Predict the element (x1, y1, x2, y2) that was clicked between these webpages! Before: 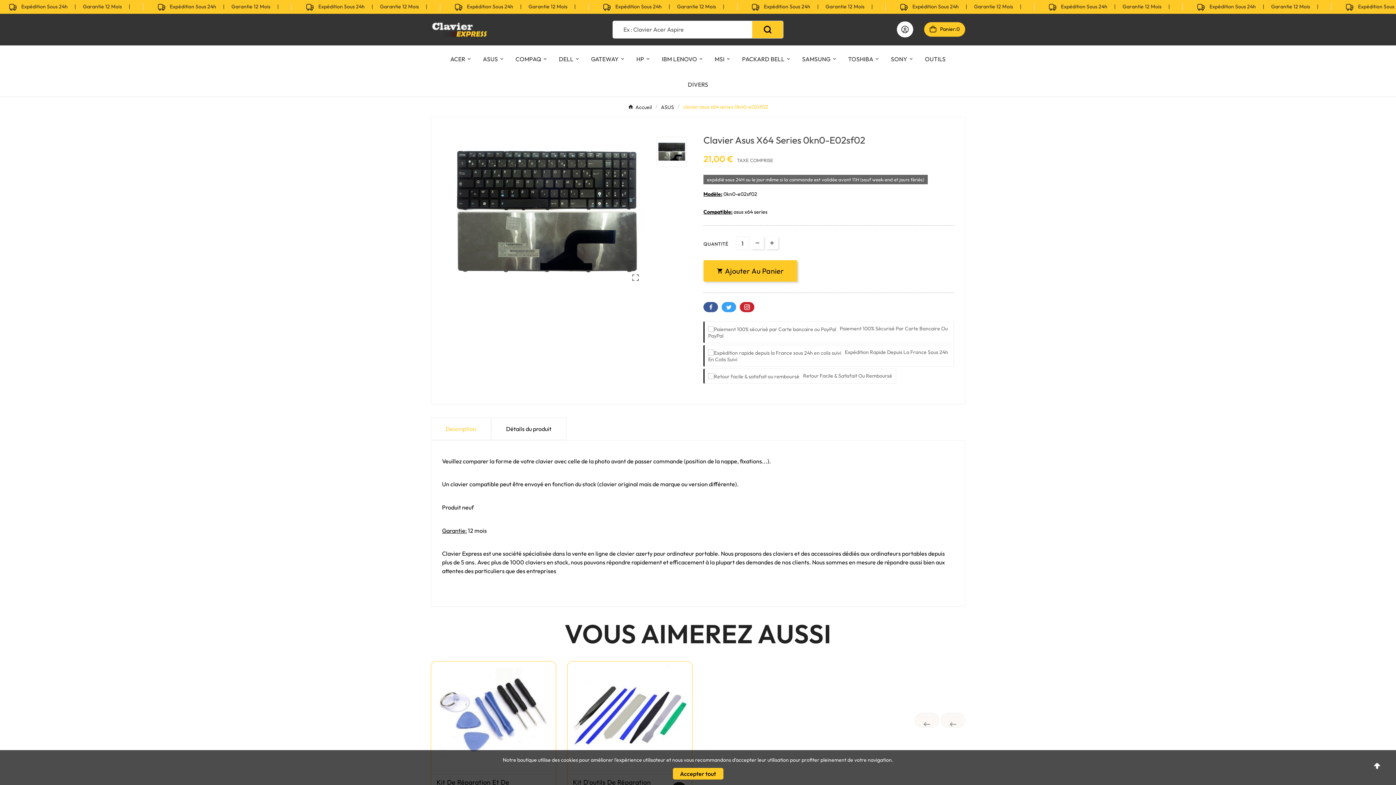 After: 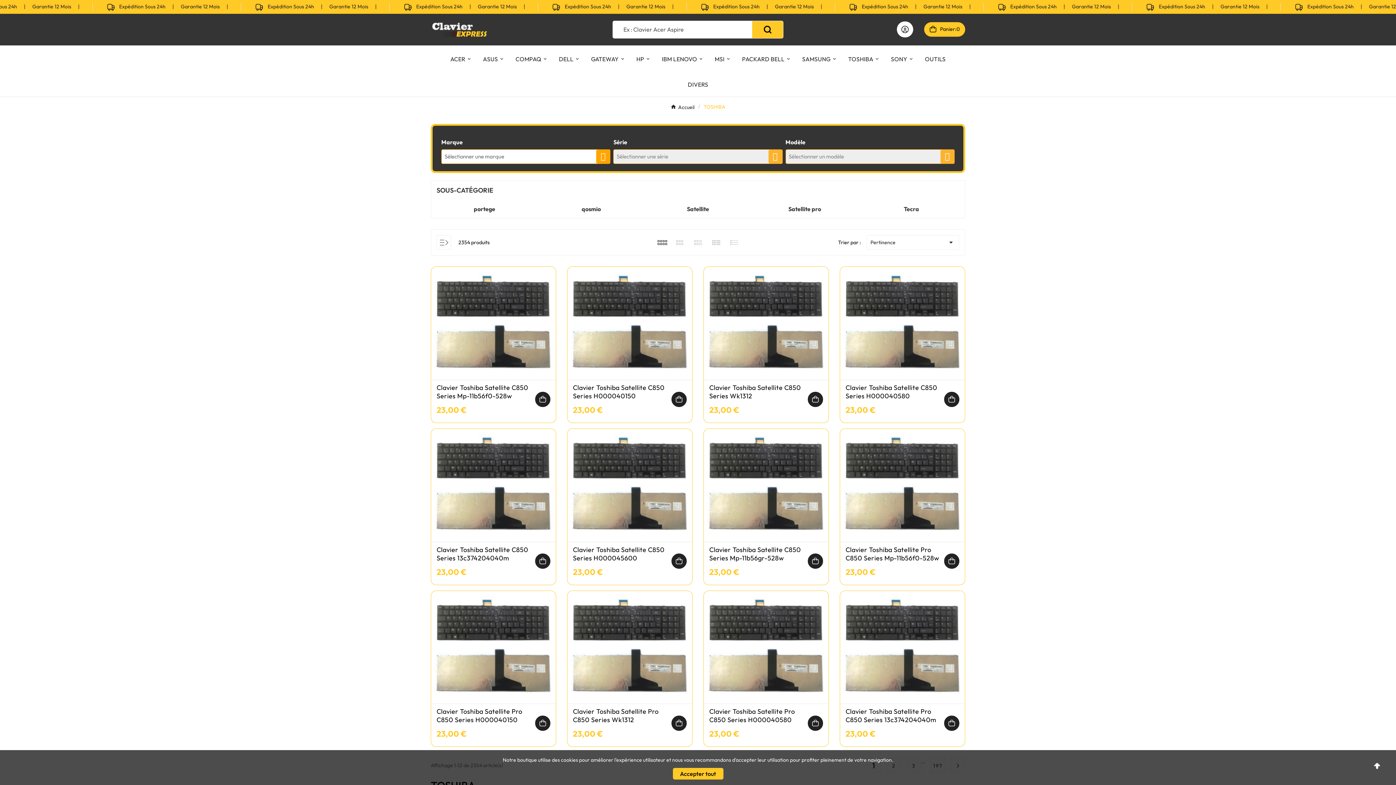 Action: label: TOSHIBA bbox: (842, 45, 885, 71)